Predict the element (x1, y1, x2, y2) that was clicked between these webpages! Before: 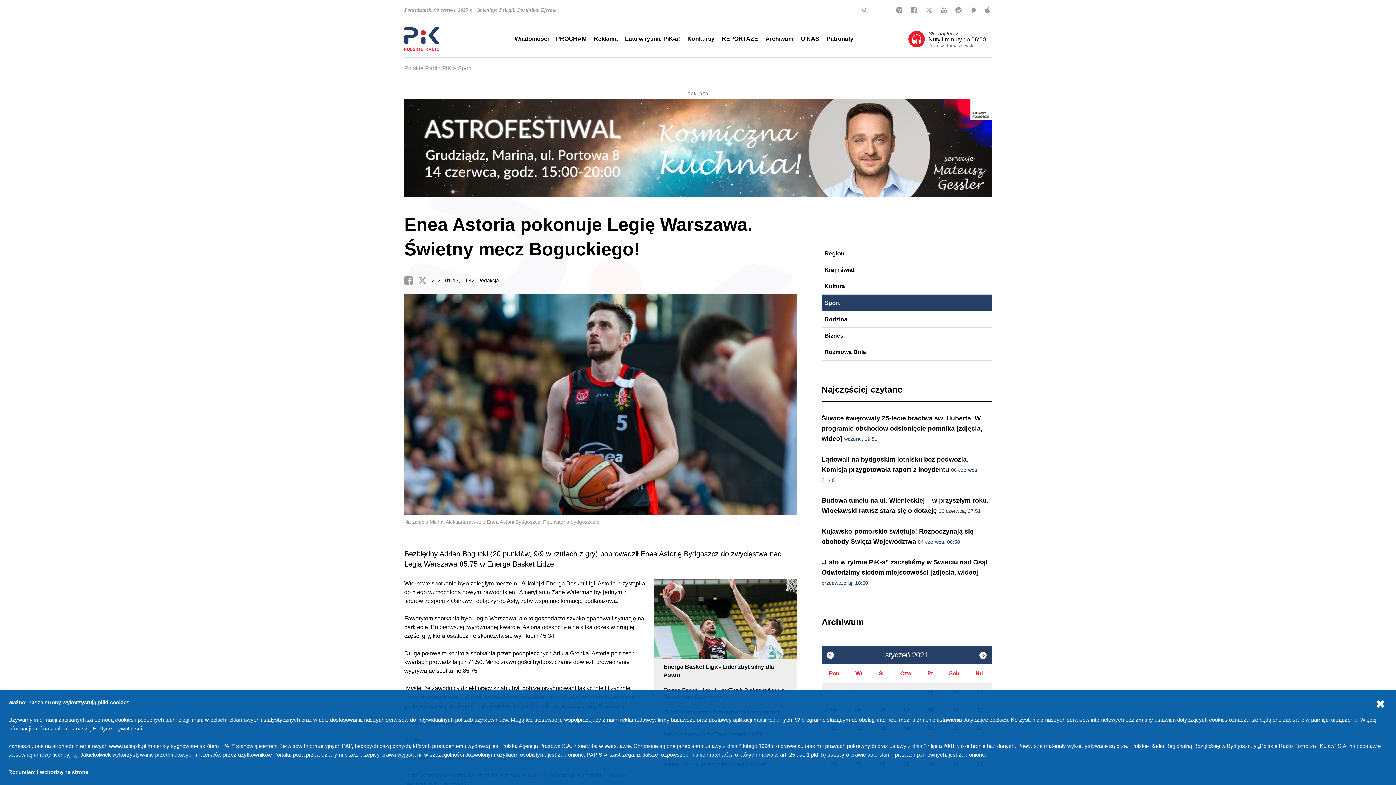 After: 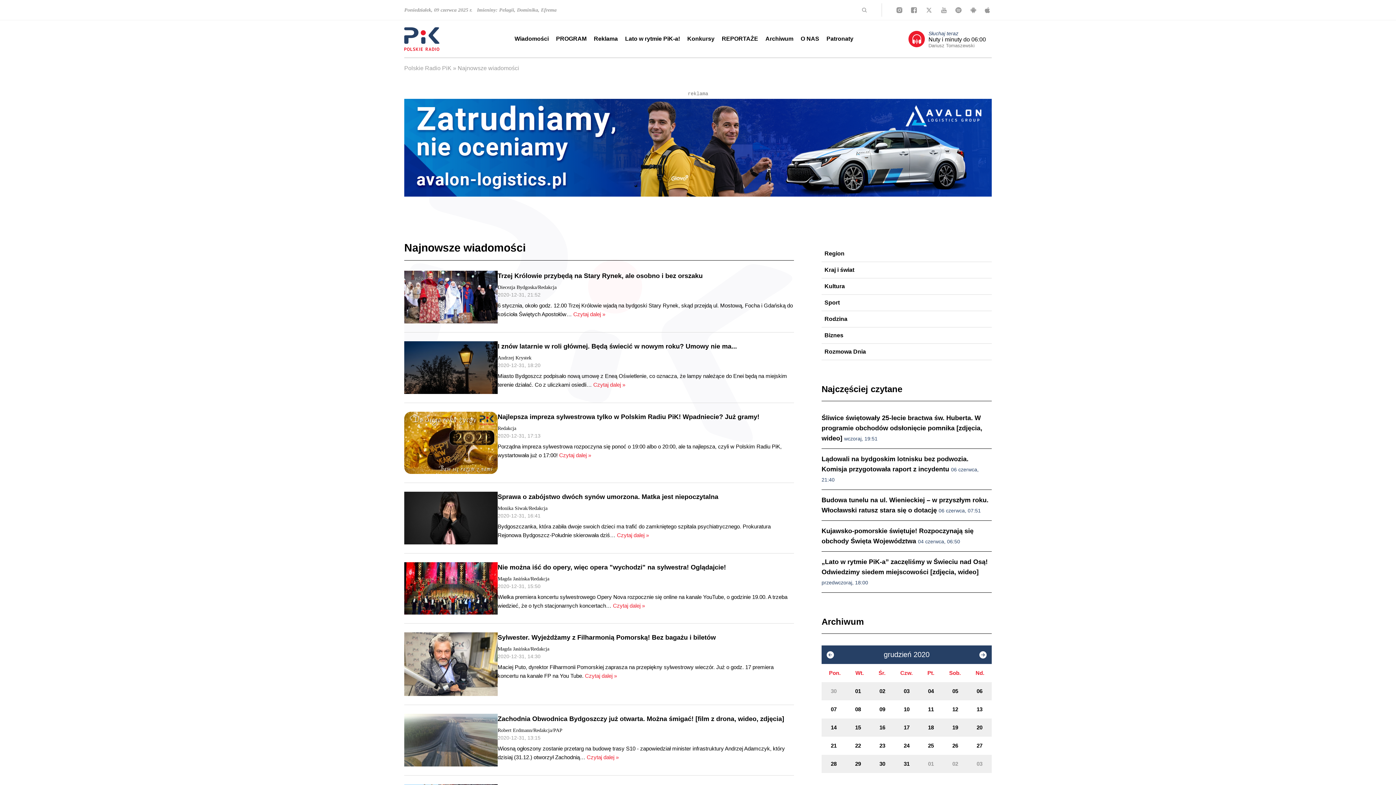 Action: label: 31 bbox: (894, 683, 919, 701)